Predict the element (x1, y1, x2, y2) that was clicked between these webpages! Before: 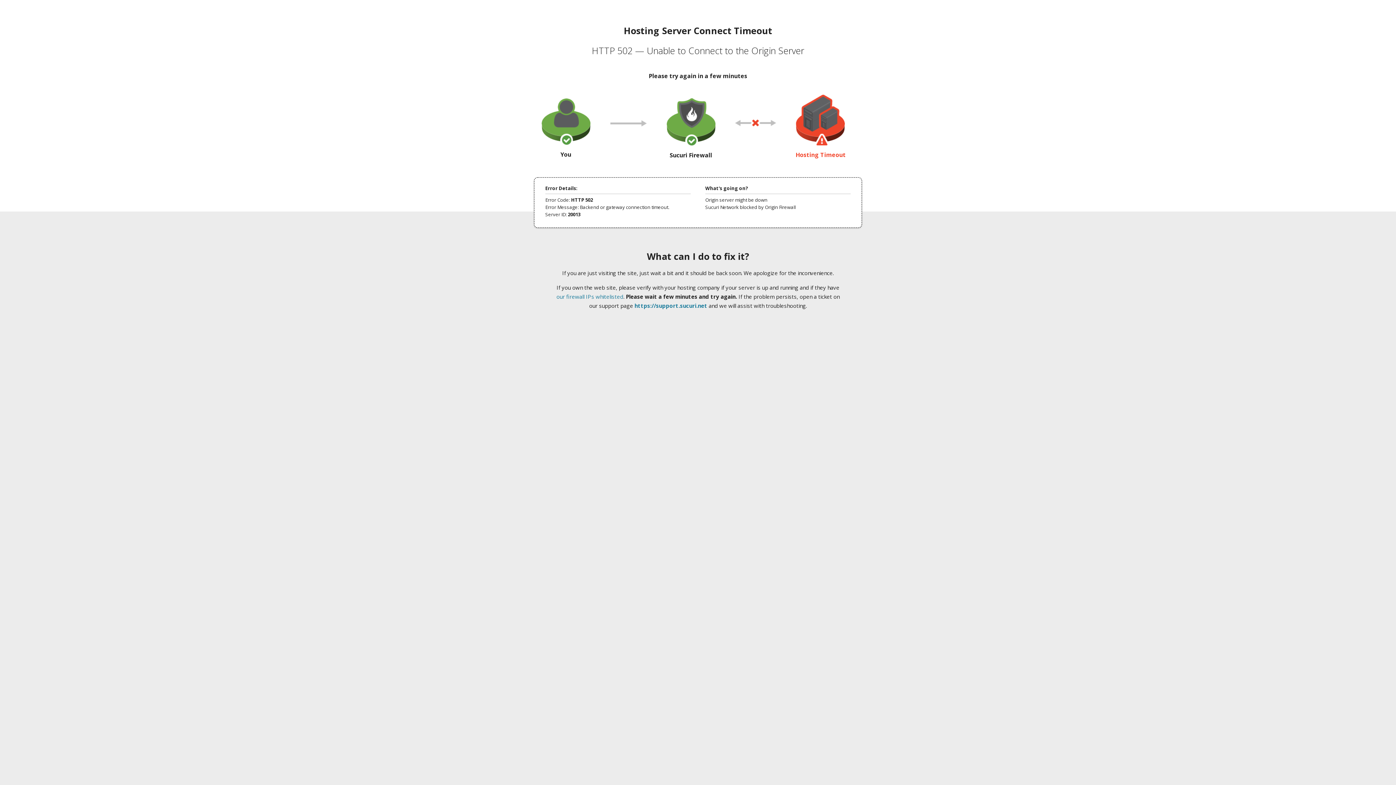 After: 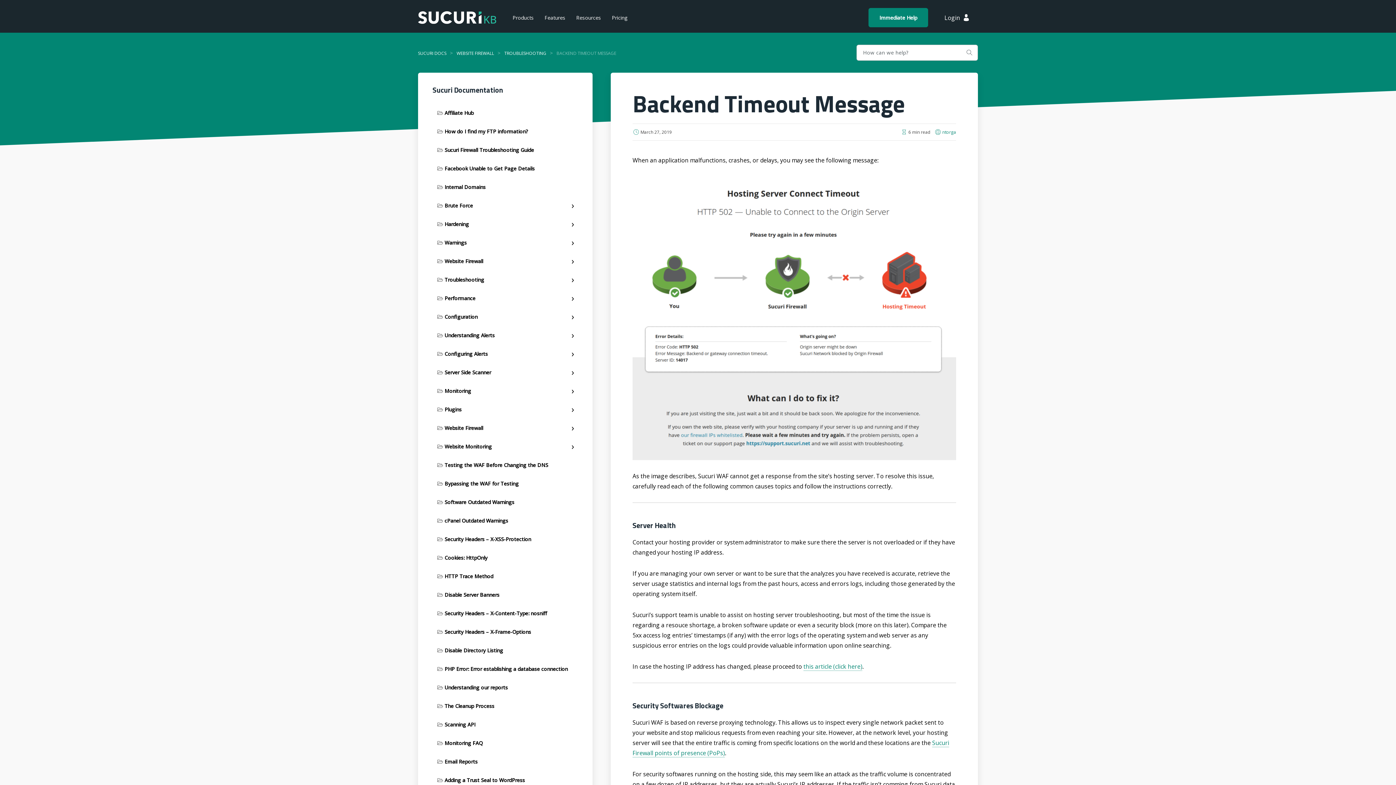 Action: label: our firewall IPs whitelisted bbox: (556, 293, 623, 300)